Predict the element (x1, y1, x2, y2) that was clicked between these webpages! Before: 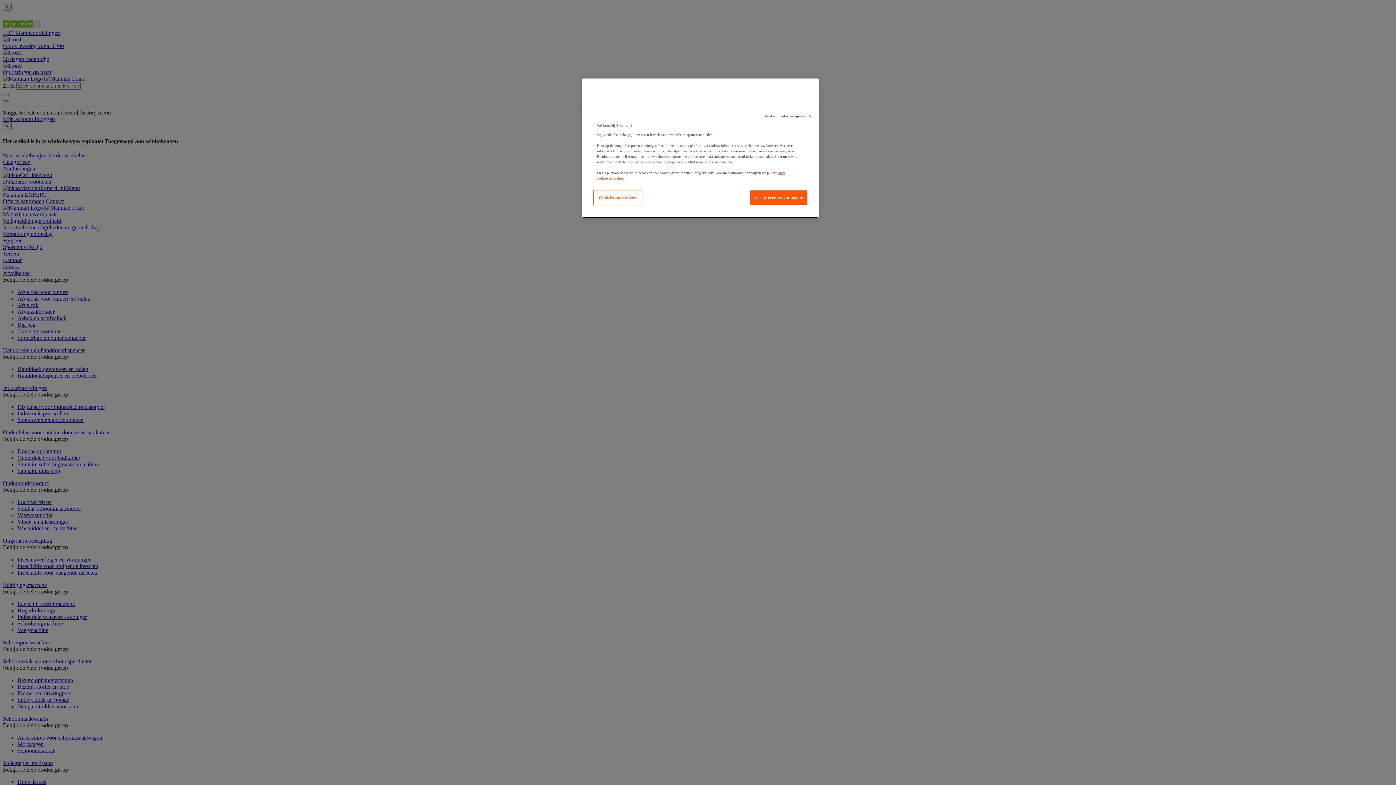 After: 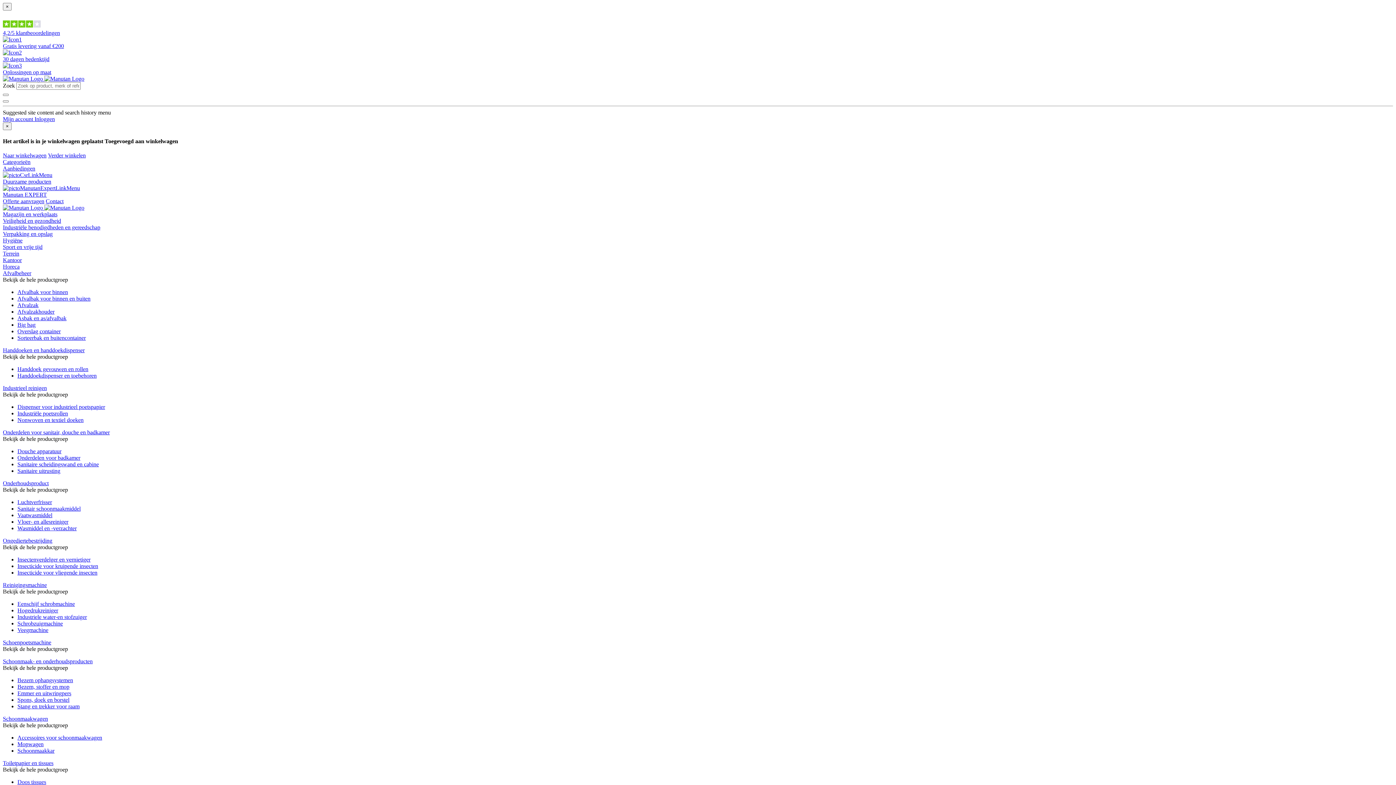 Action: bbox: (750, 190, 808, 205) label: Accepteren en doorgaan